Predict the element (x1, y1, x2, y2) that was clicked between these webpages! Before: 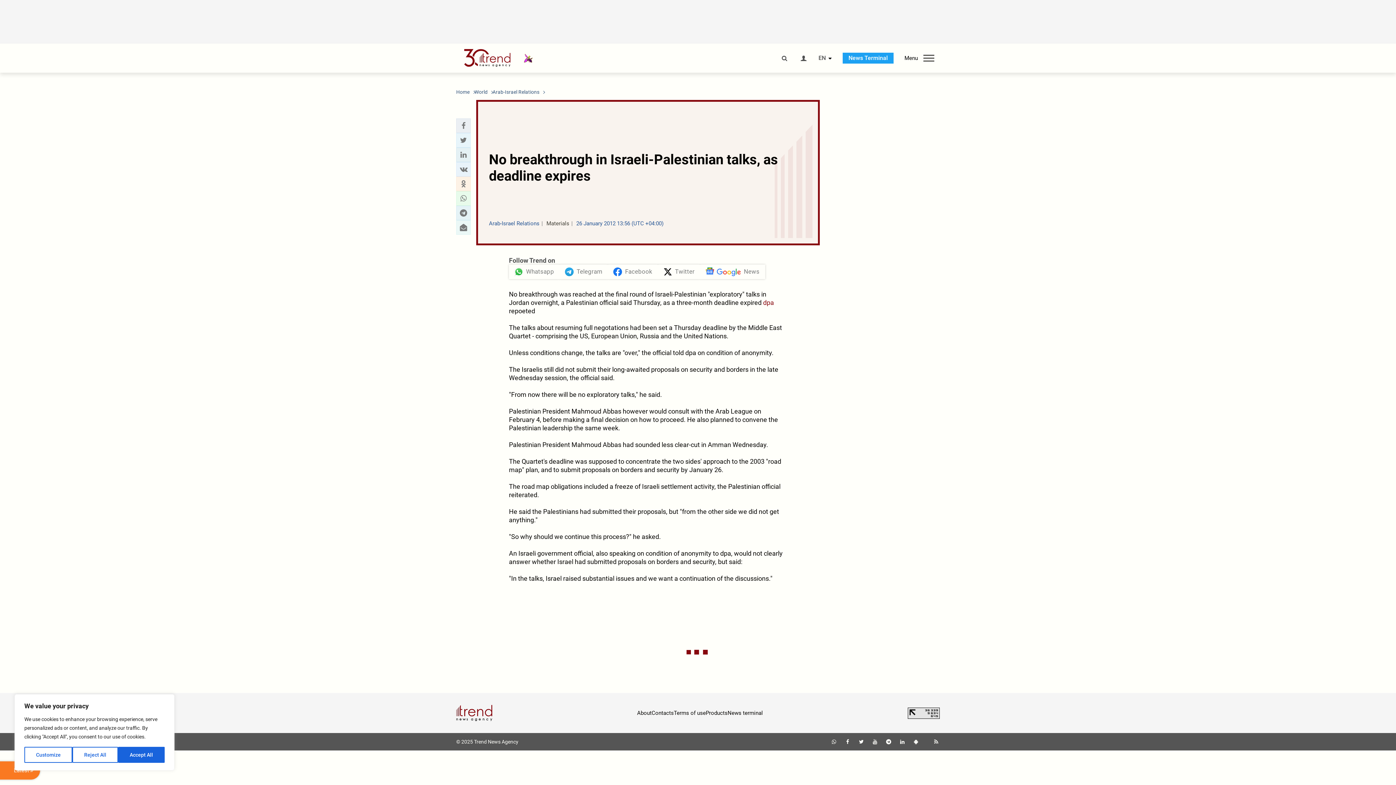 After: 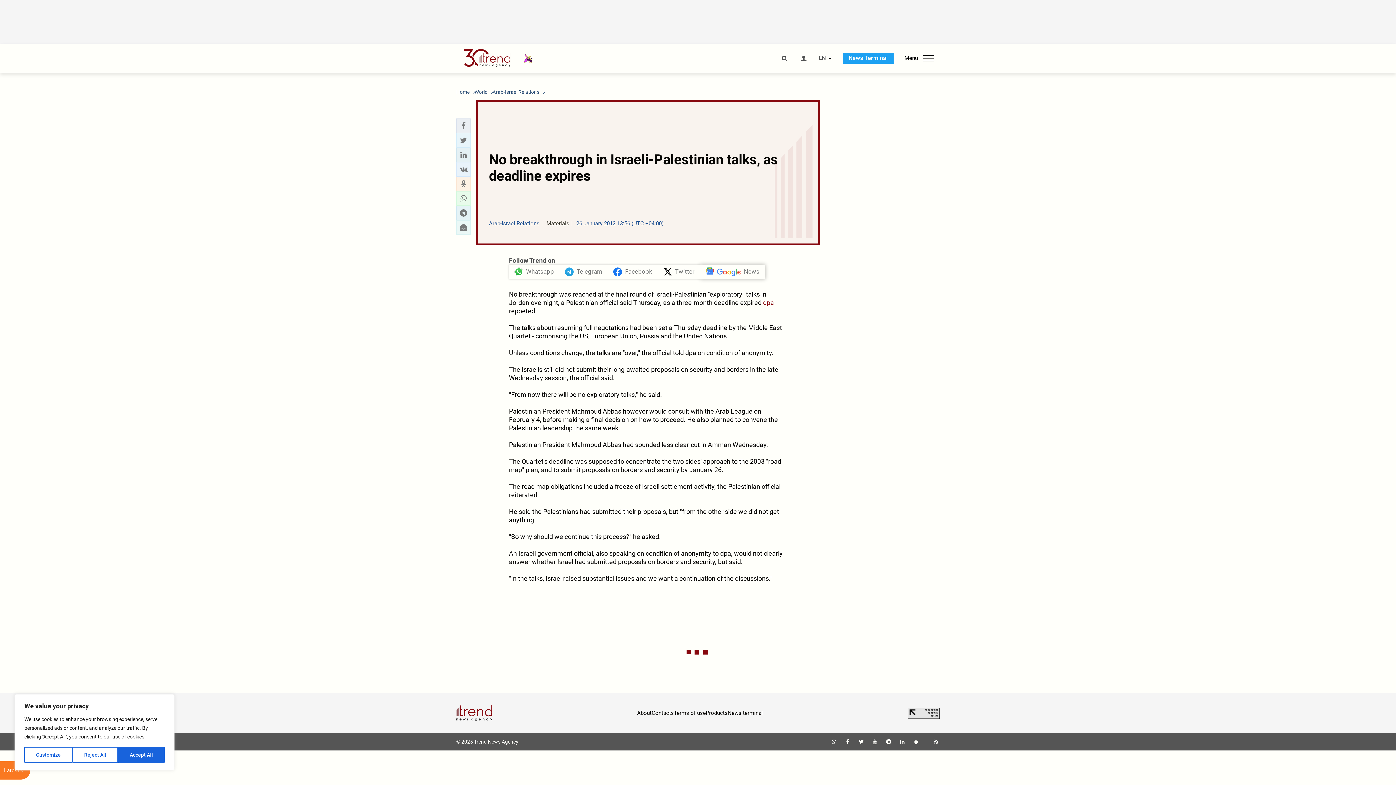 Action: bbox: (700, 264, 765, 279) label: News